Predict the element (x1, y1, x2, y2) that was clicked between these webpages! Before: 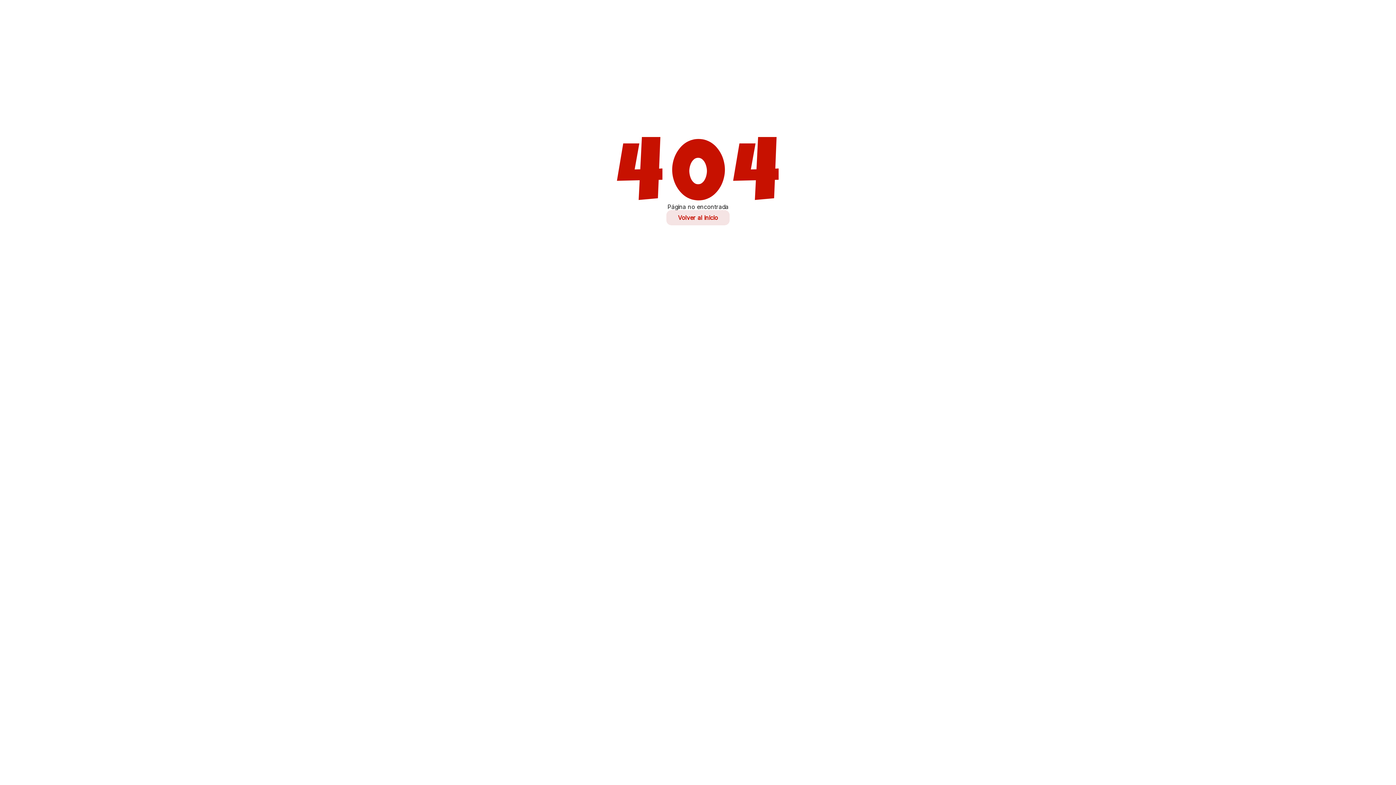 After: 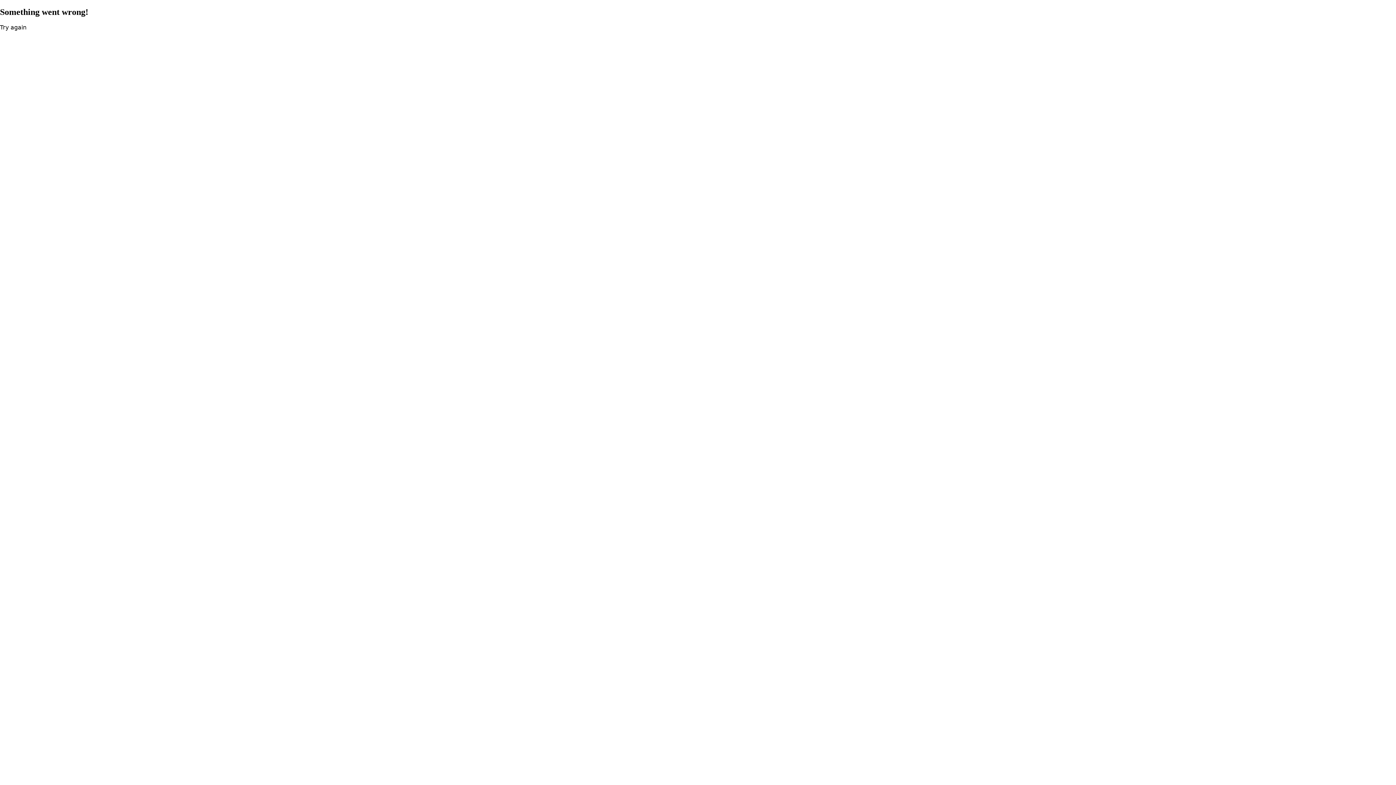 Action: label: Volver al inicio bbox: (666, 210, 729, 225)